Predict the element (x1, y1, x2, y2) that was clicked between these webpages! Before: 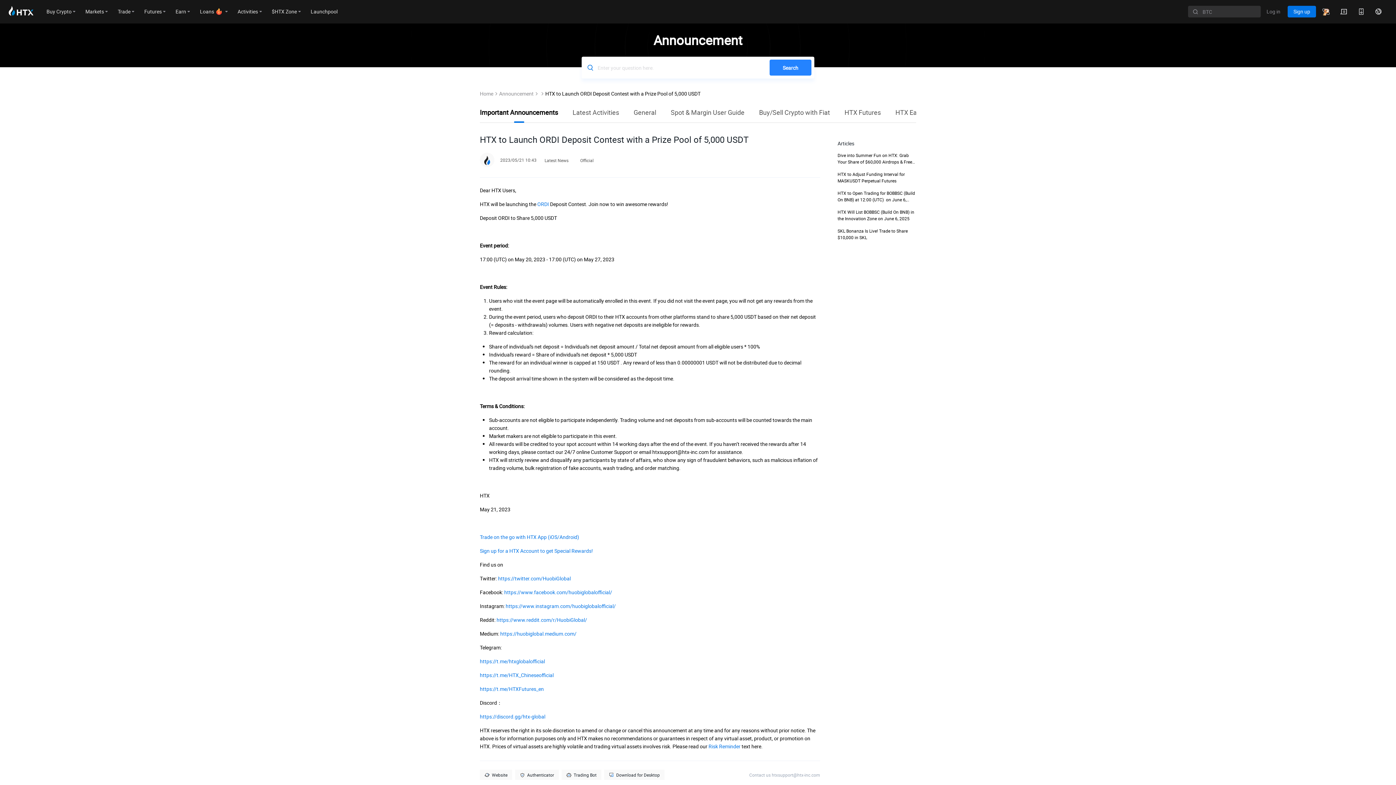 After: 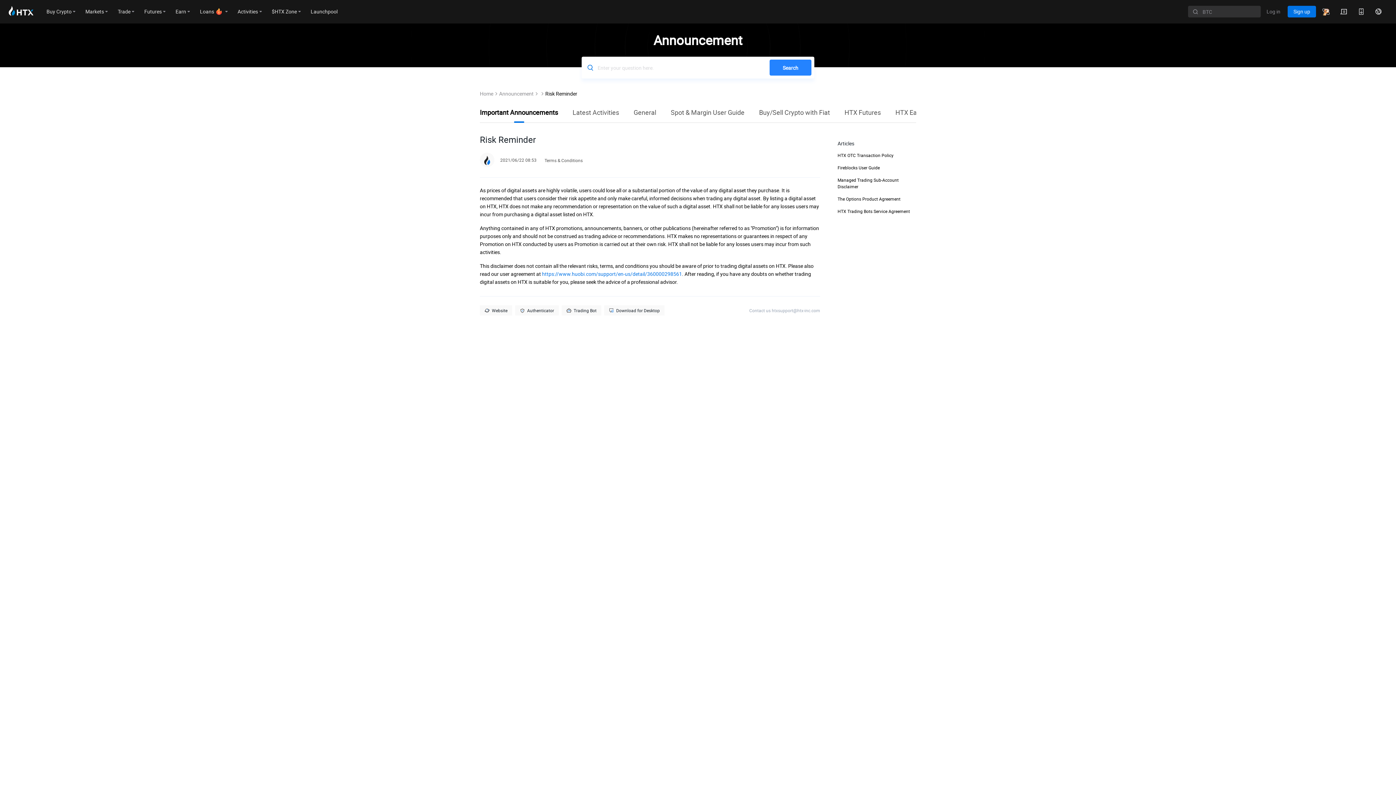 Action: label: Risk Reminder  bbox: (708, 743, 741, 750)